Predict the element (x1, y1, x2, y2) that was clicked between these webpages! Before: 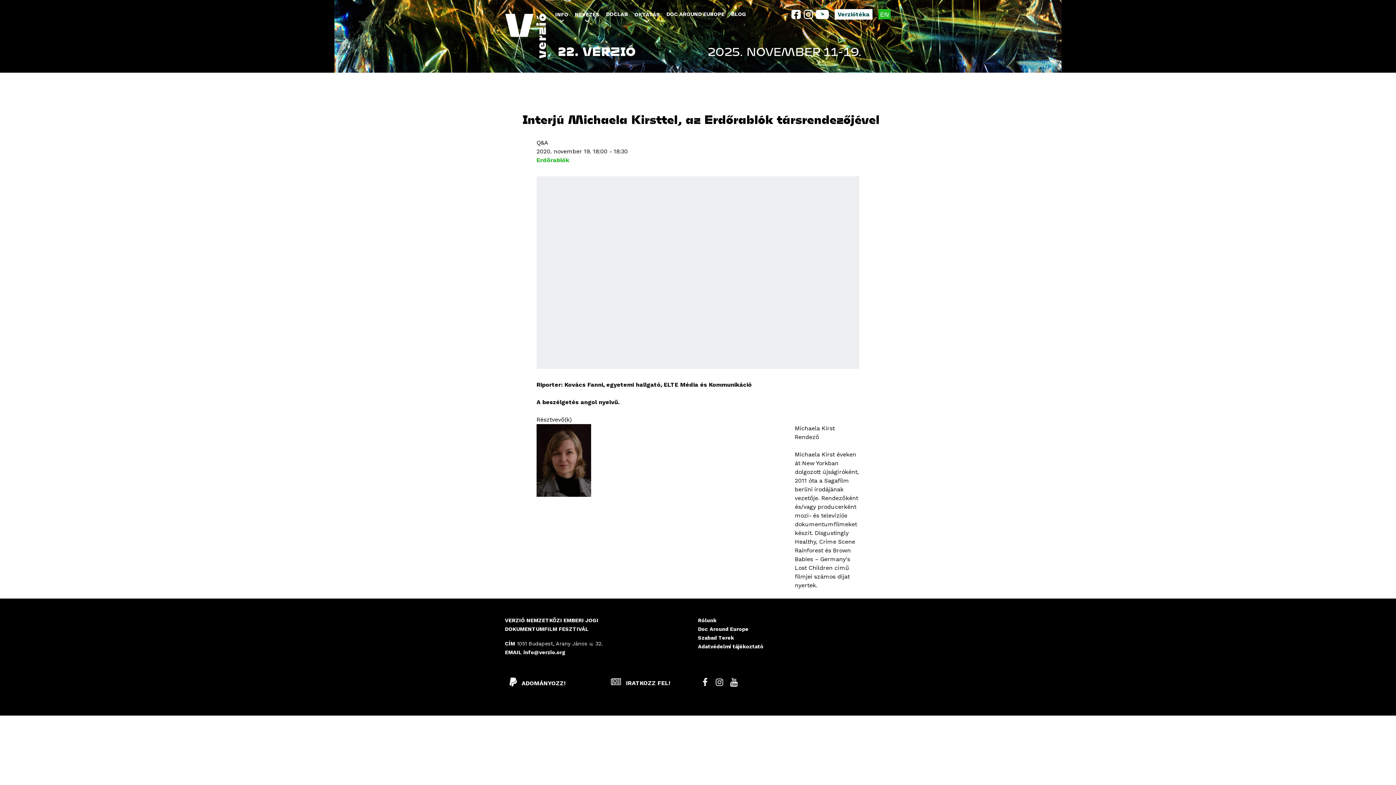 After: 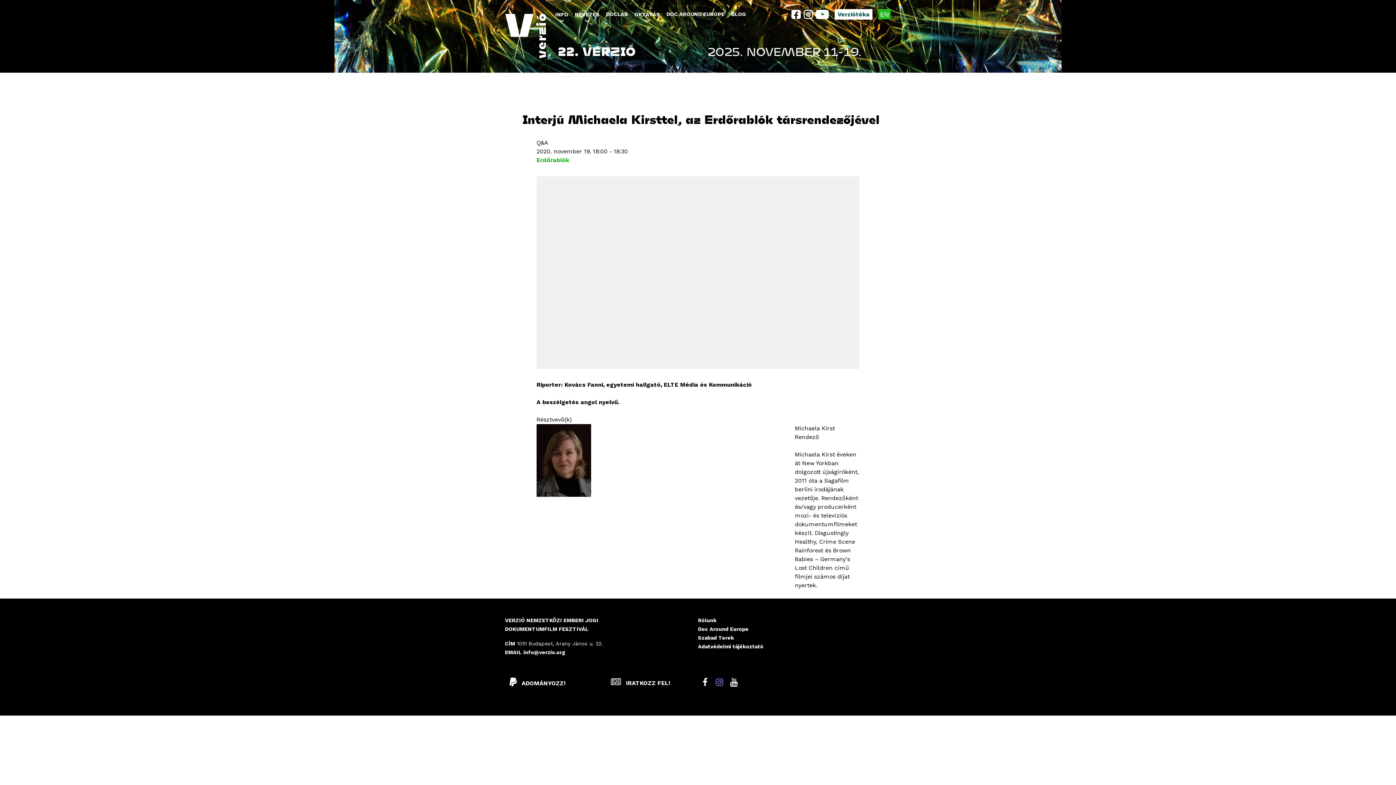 Action: bbox: (712, 676, 726, 689)